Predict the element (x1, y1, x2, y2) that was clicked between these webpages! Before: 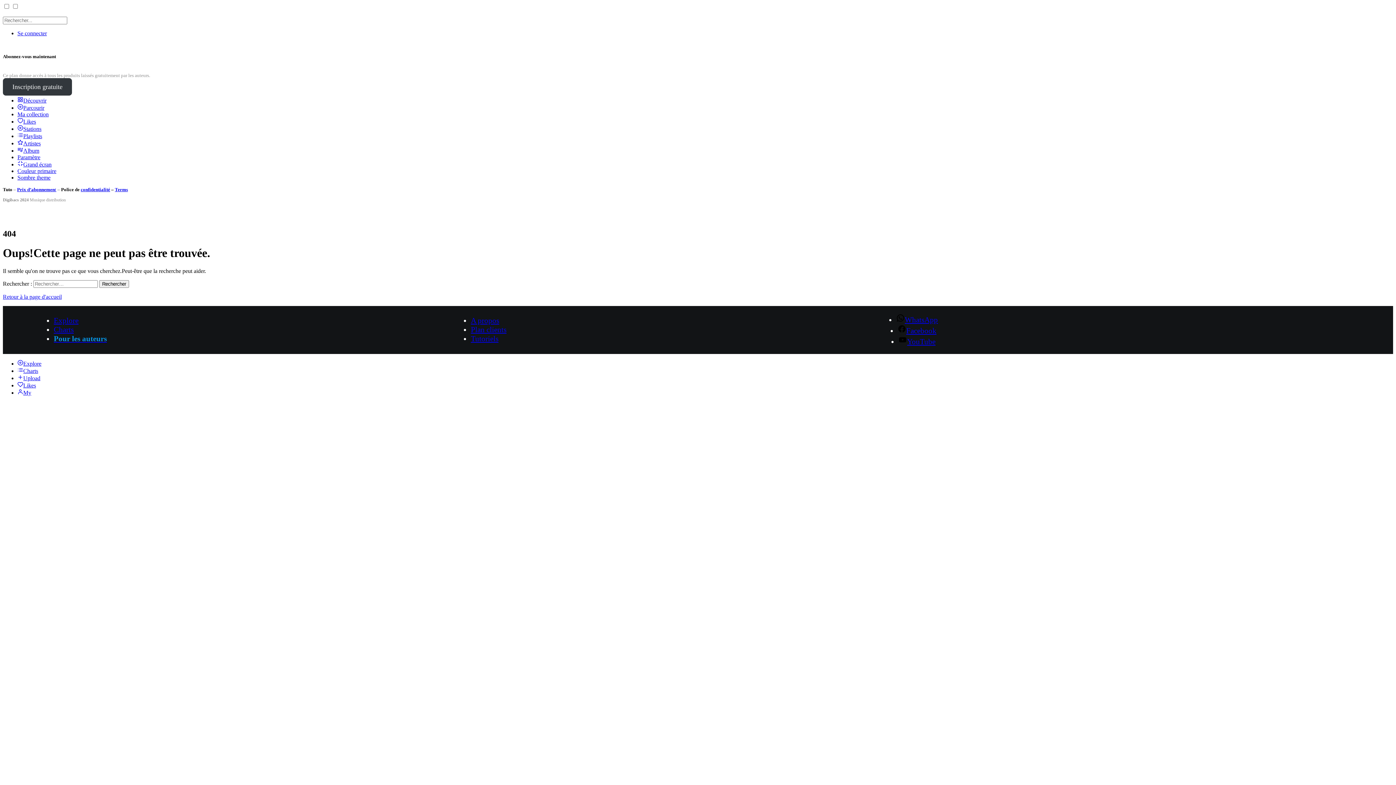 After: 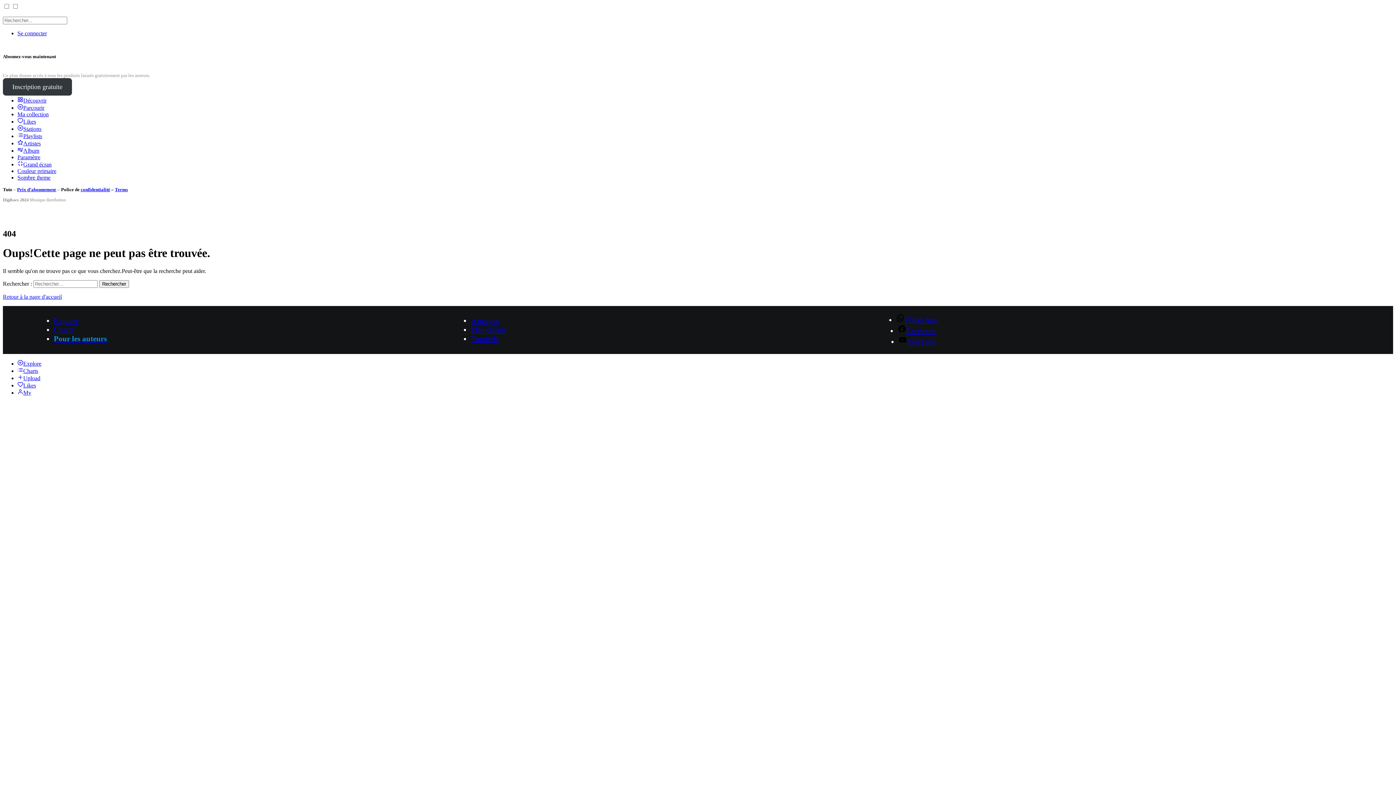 Action: bbox: (53, 325, 73, 334) label: Charts